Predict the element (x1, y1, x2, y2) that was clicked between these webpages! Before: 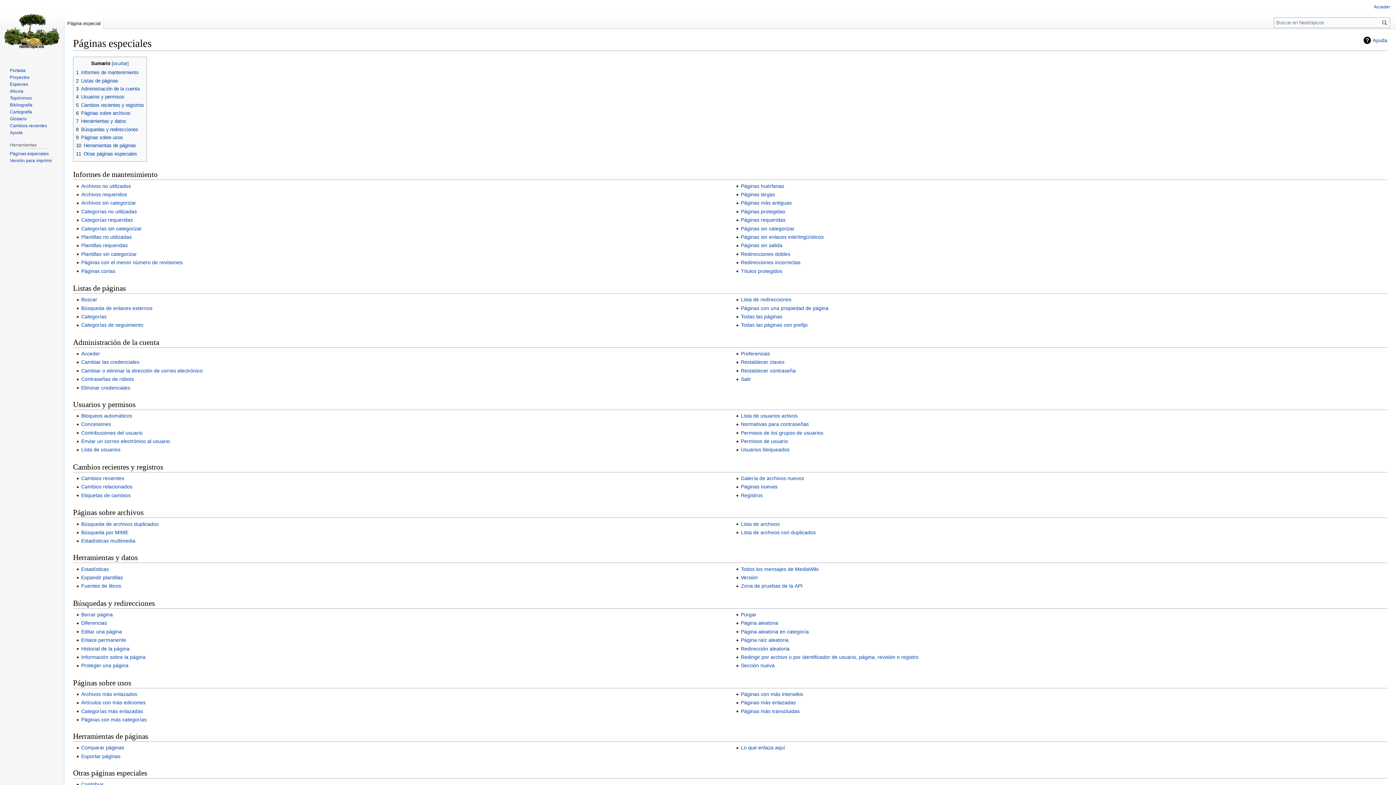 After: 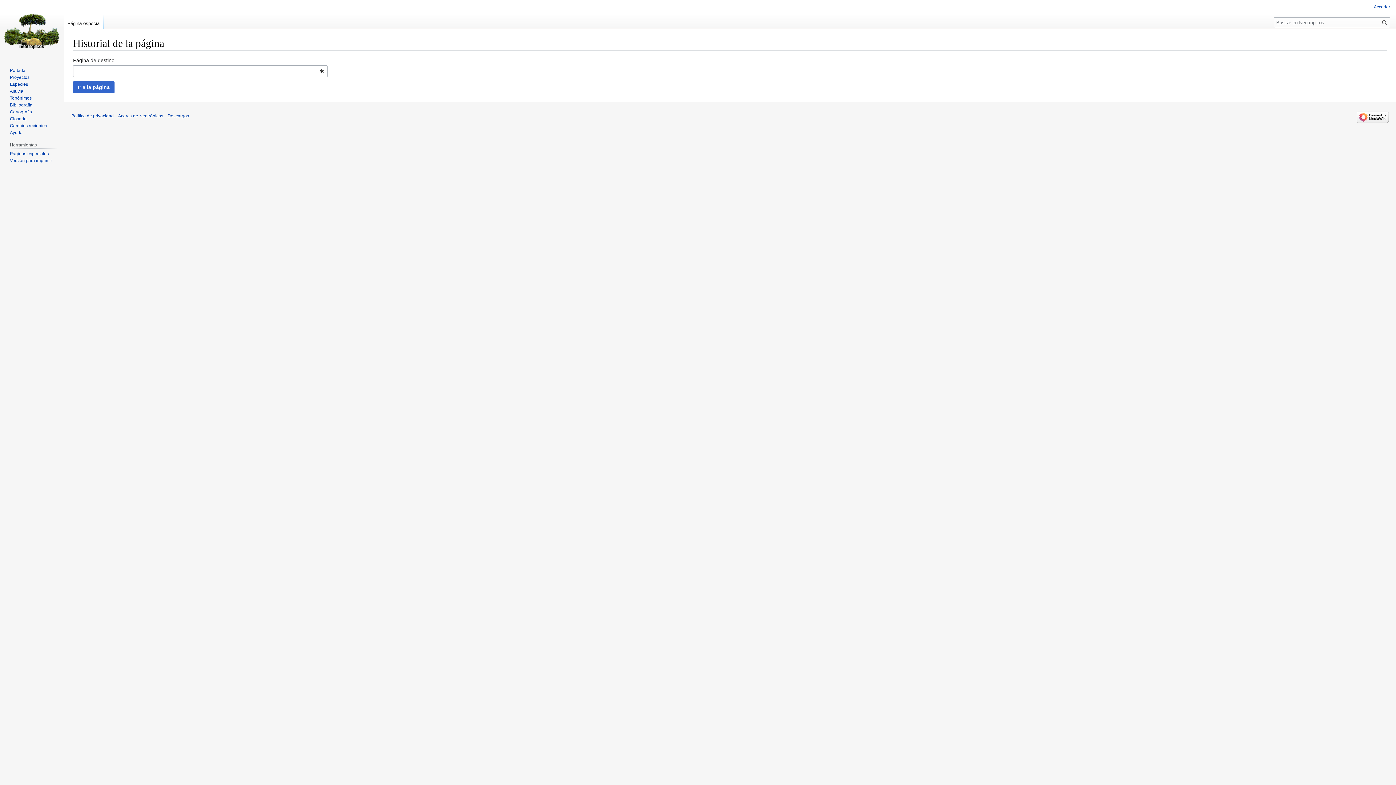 Action: label: Historial de la página bbox: (81, 646, 129, 651)